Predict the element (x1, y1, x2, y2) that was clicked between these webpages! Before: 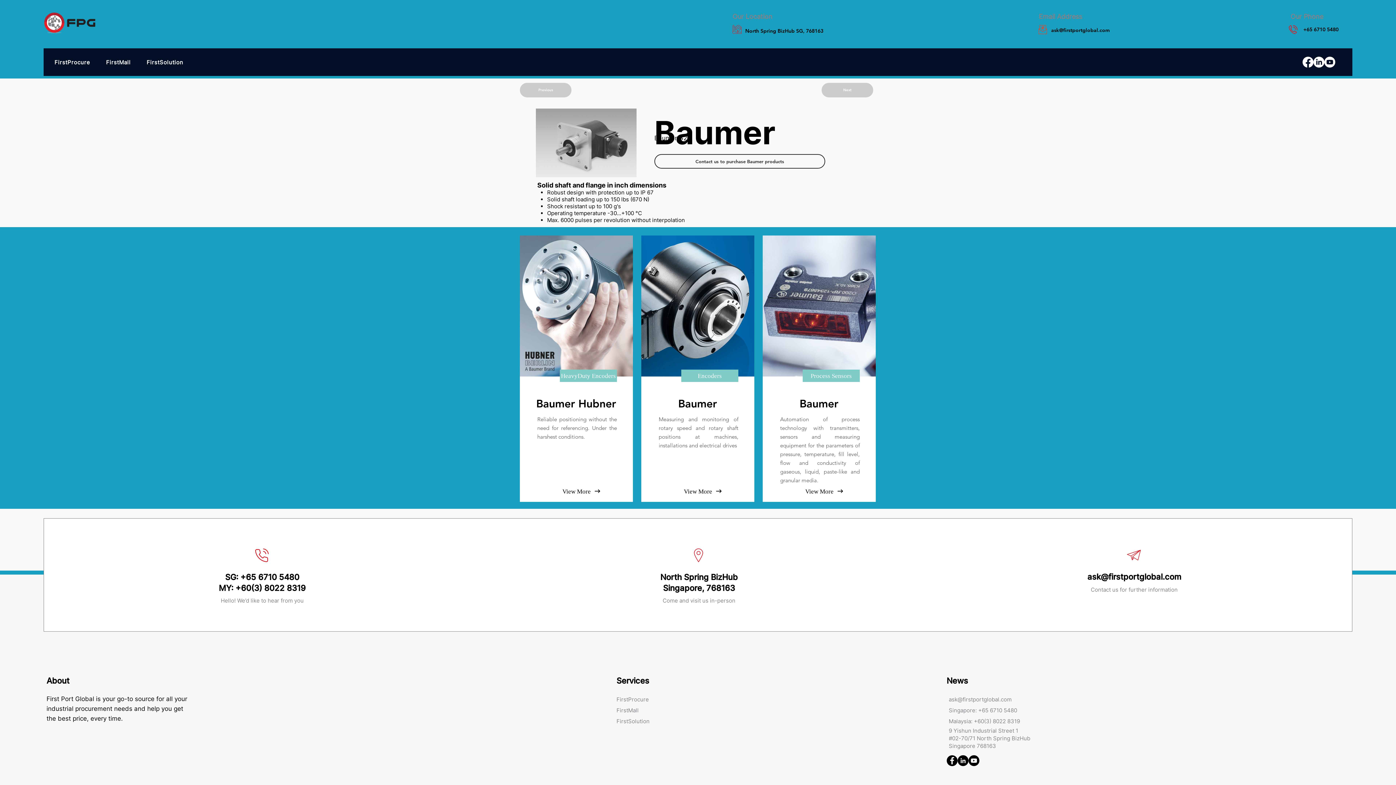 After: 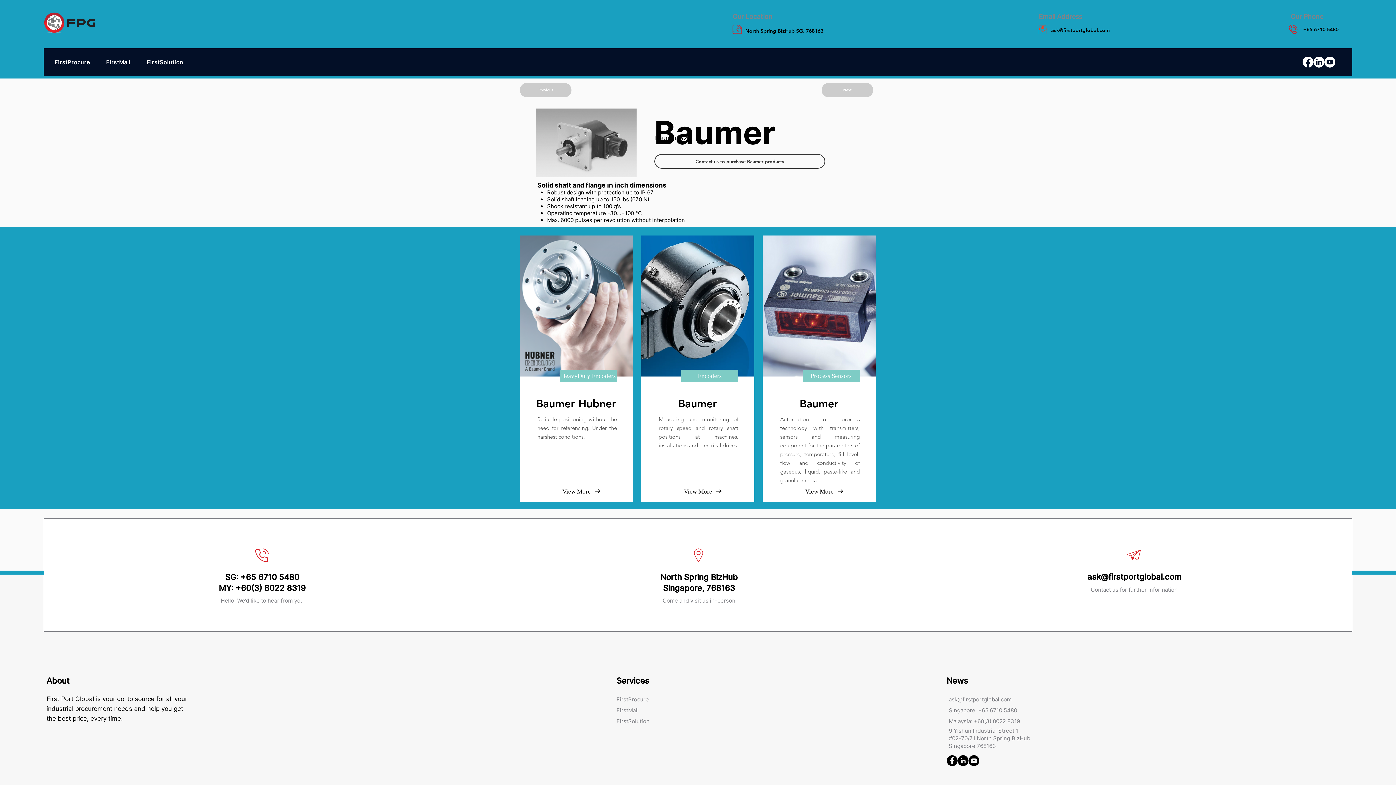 Action: bbox: (978, 707, 1017, 714) label: +65 6710 5480